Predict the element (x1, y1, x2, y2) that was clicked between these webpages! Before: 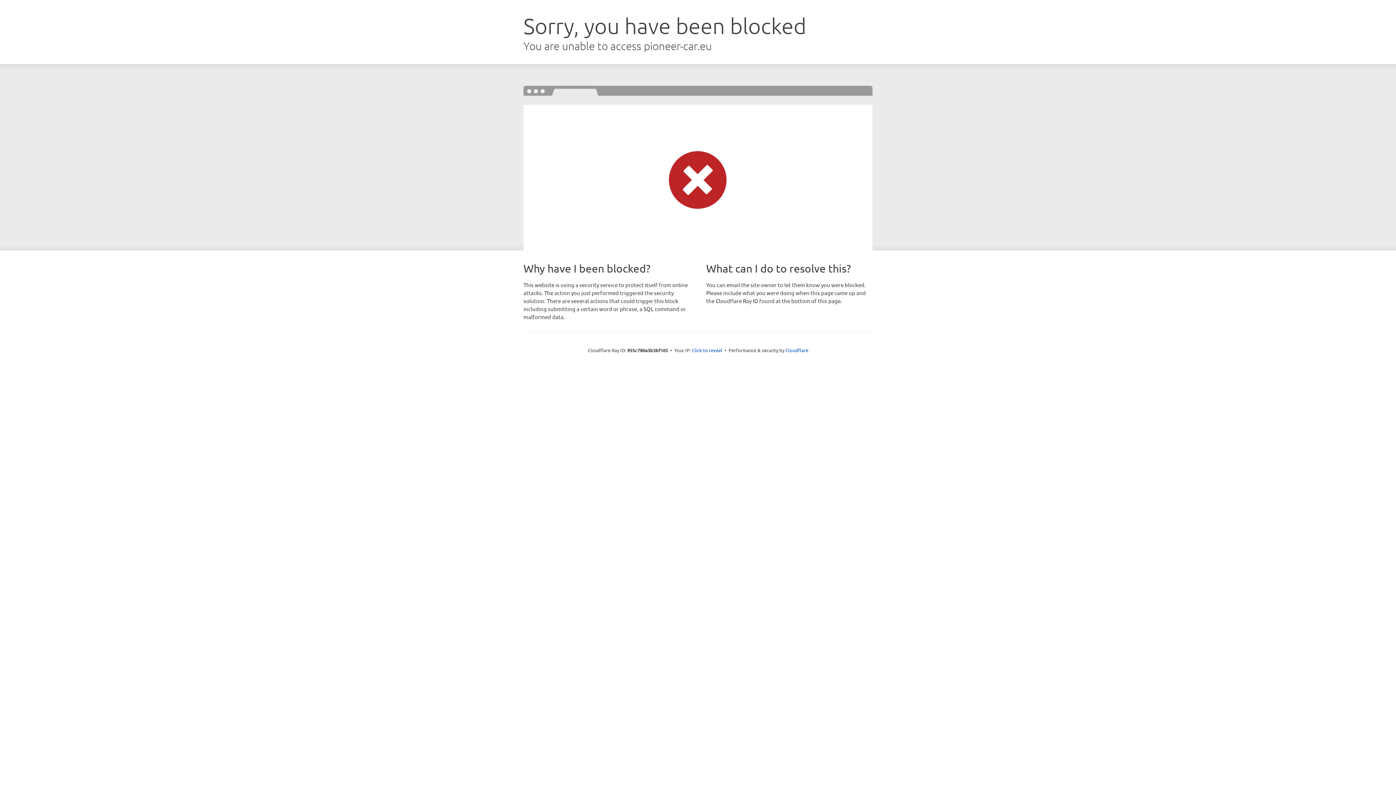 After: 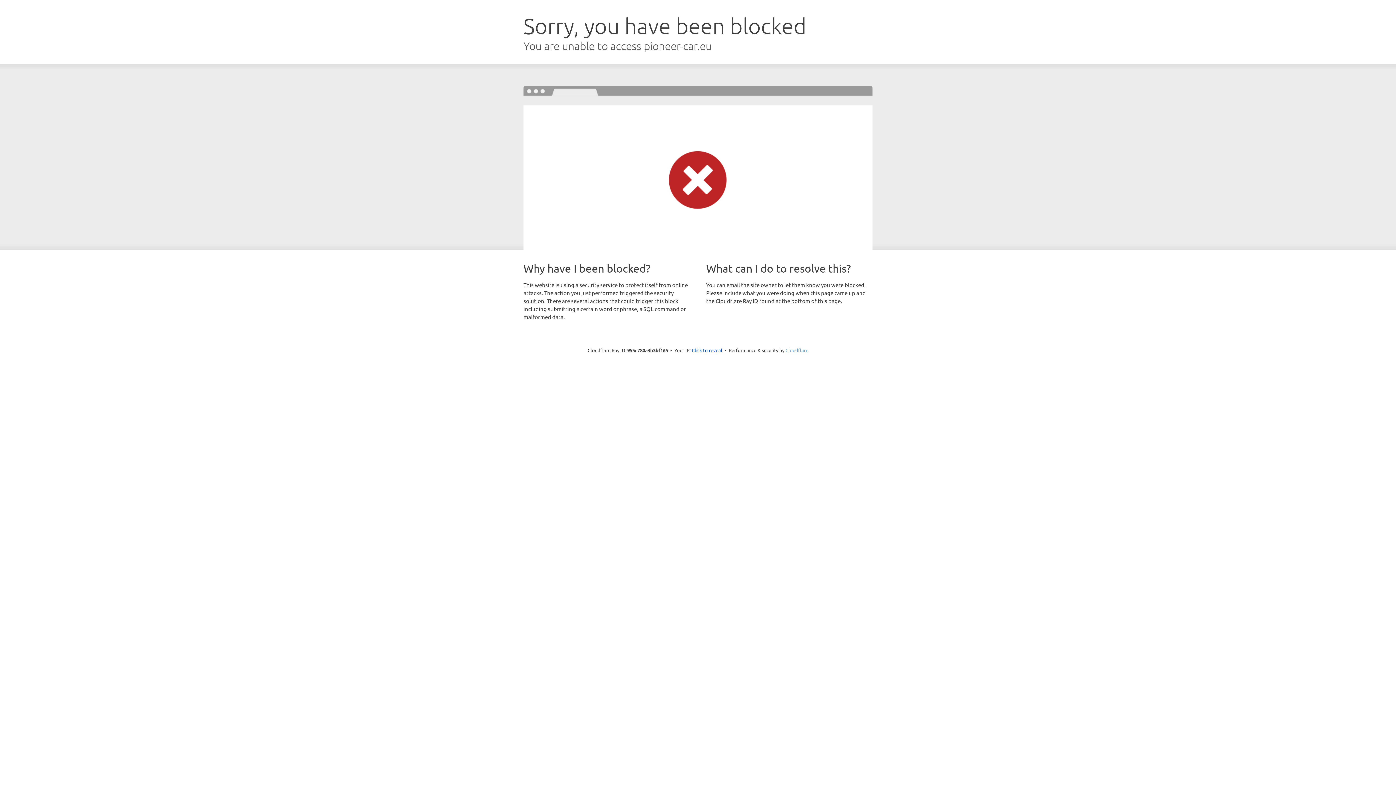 Action: label: Cloudflare bbox: (785, 347, 808, 353)